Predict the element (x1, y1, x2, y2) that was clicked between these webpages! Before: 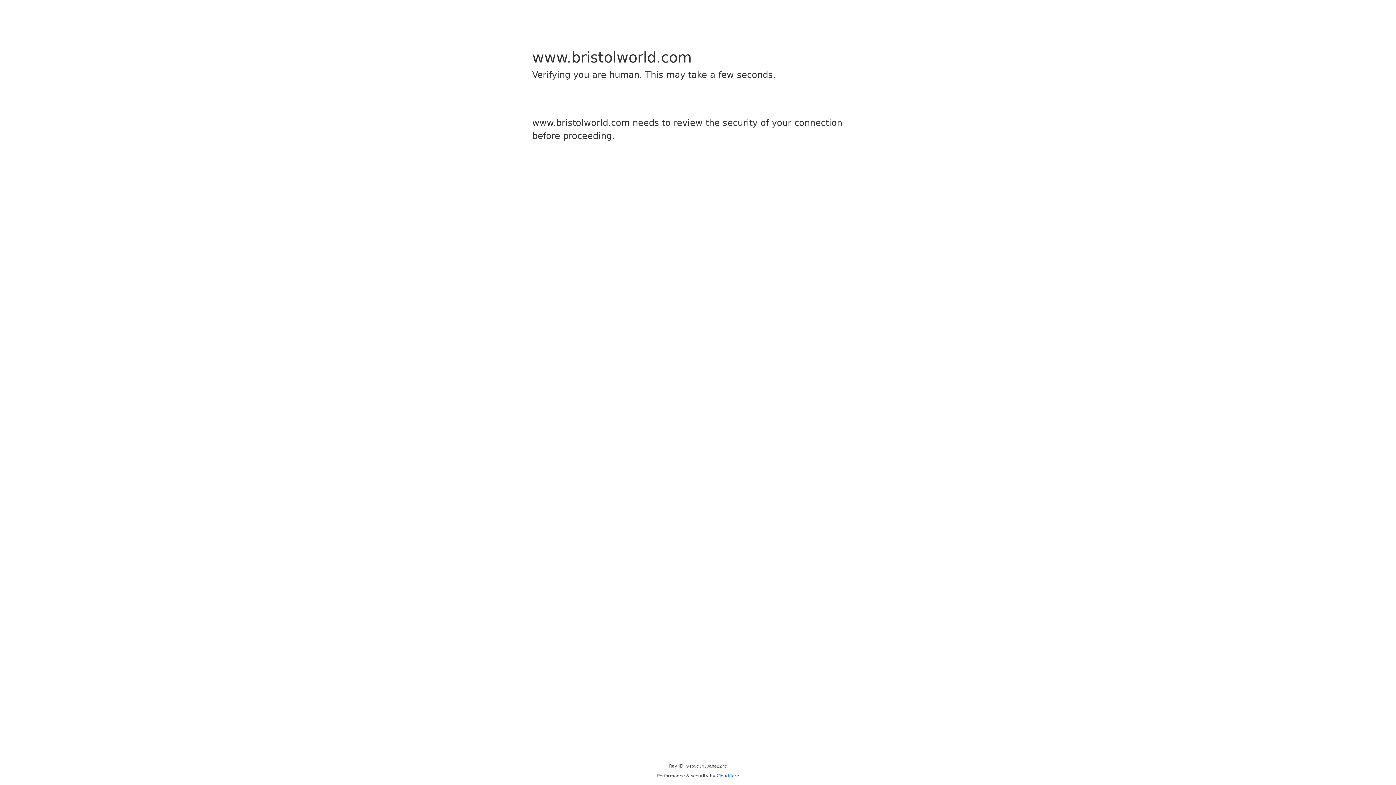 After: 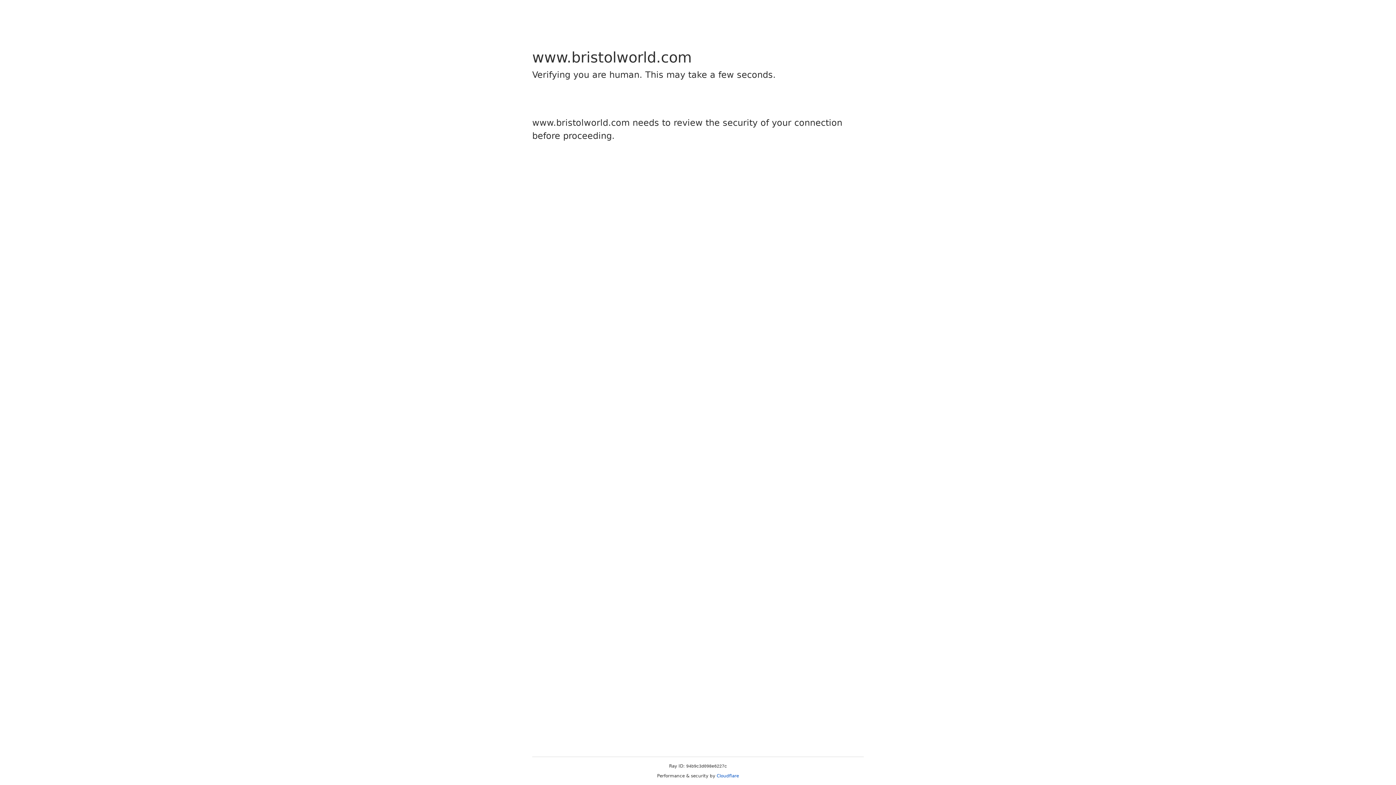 Action: bbox: (716, 773, 739, 778) label: Cloudflare